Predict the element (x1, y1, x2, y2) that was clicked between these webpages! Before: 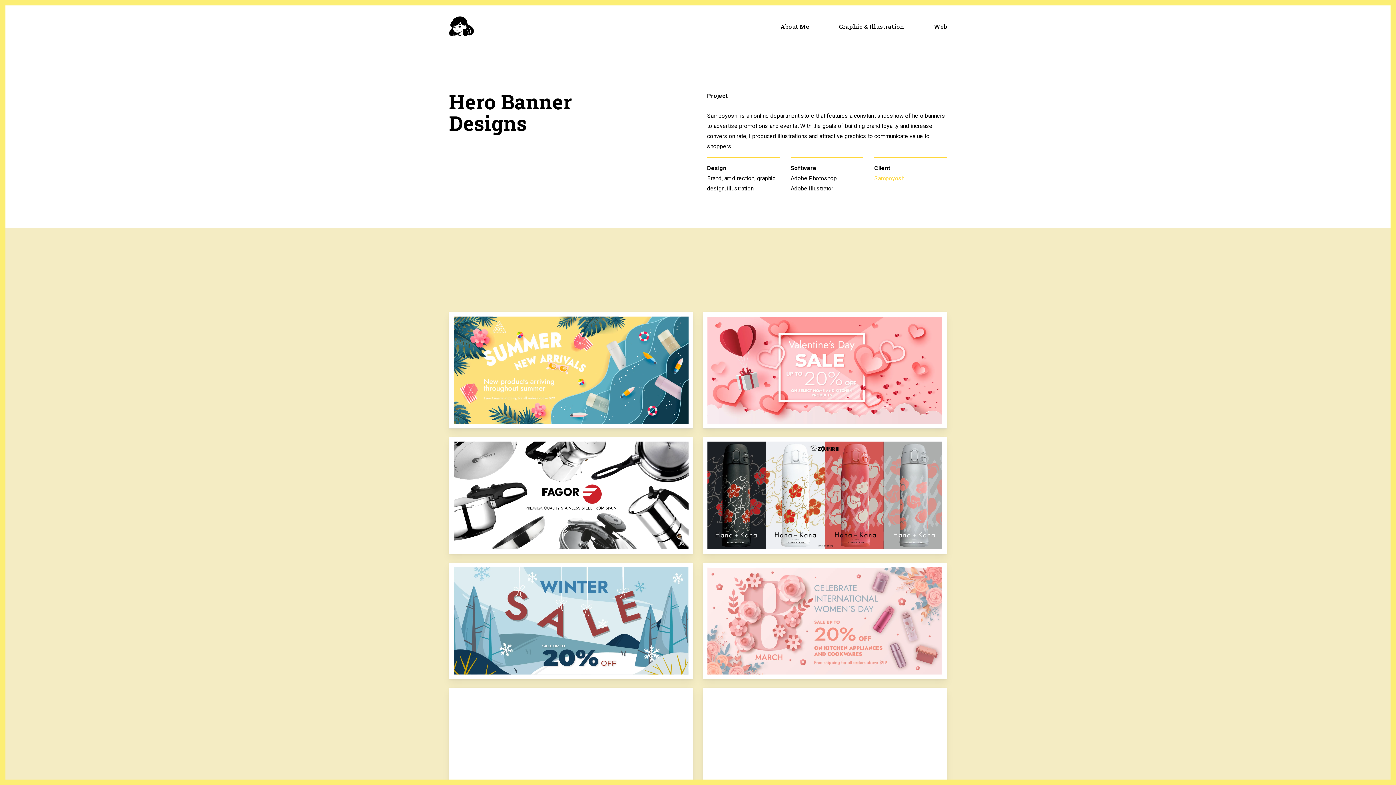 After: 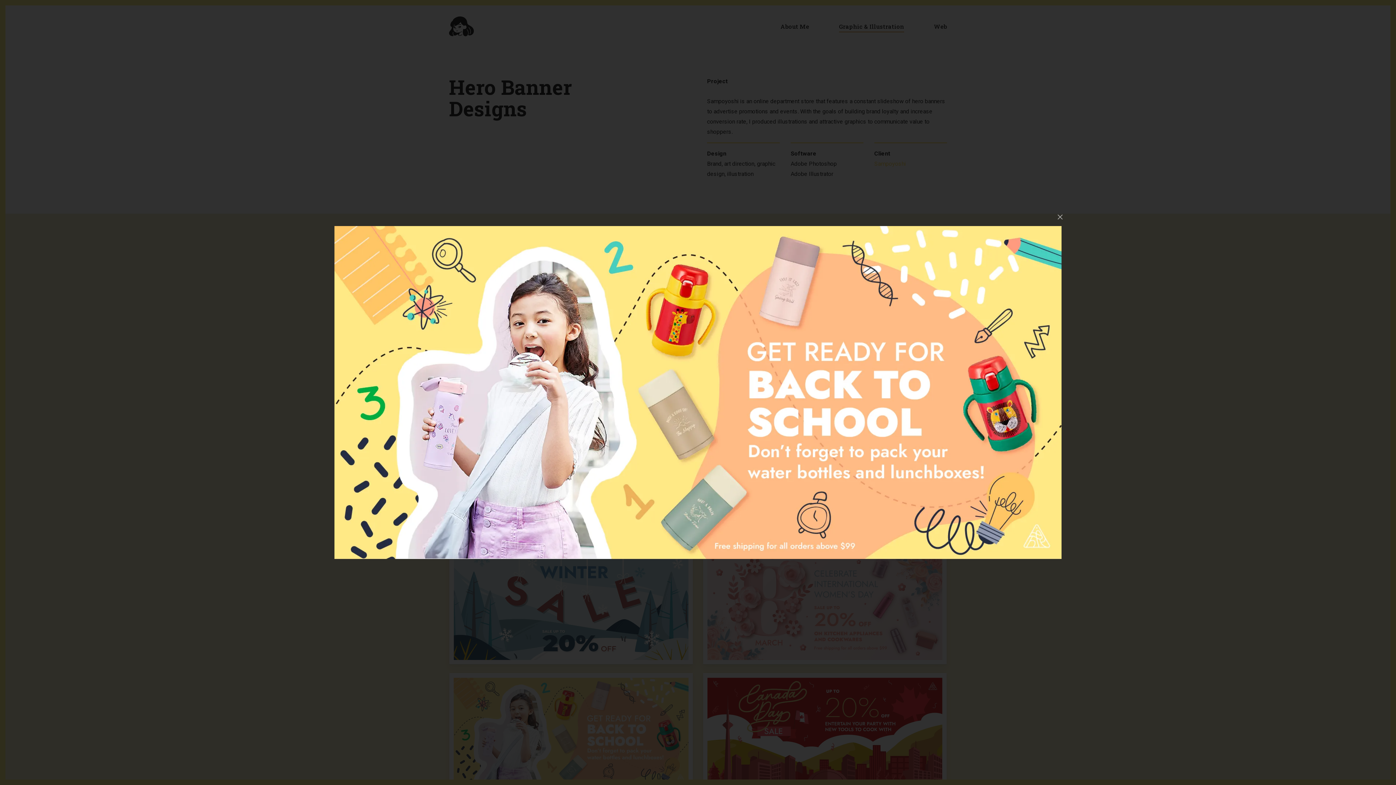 Action: bbox: (453, 692, 688, 800)